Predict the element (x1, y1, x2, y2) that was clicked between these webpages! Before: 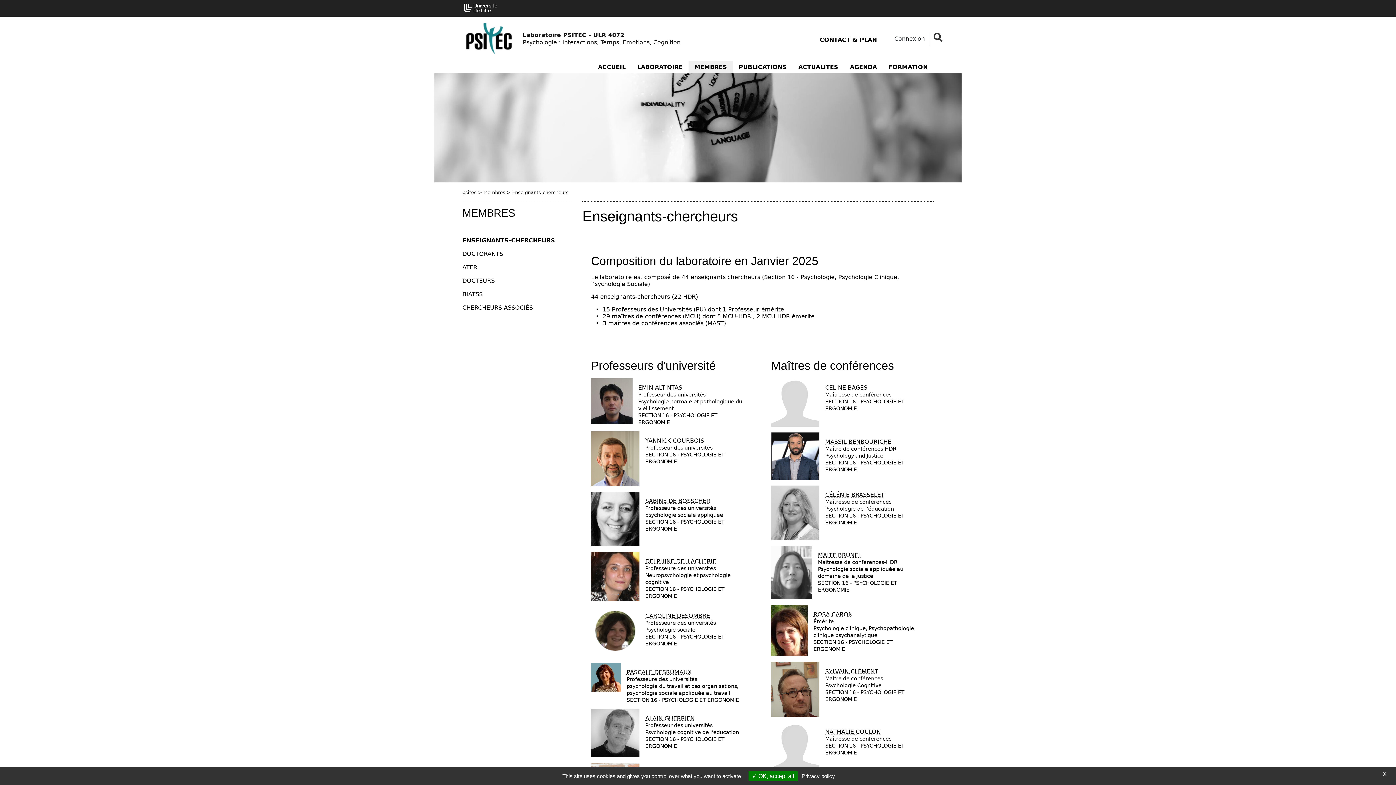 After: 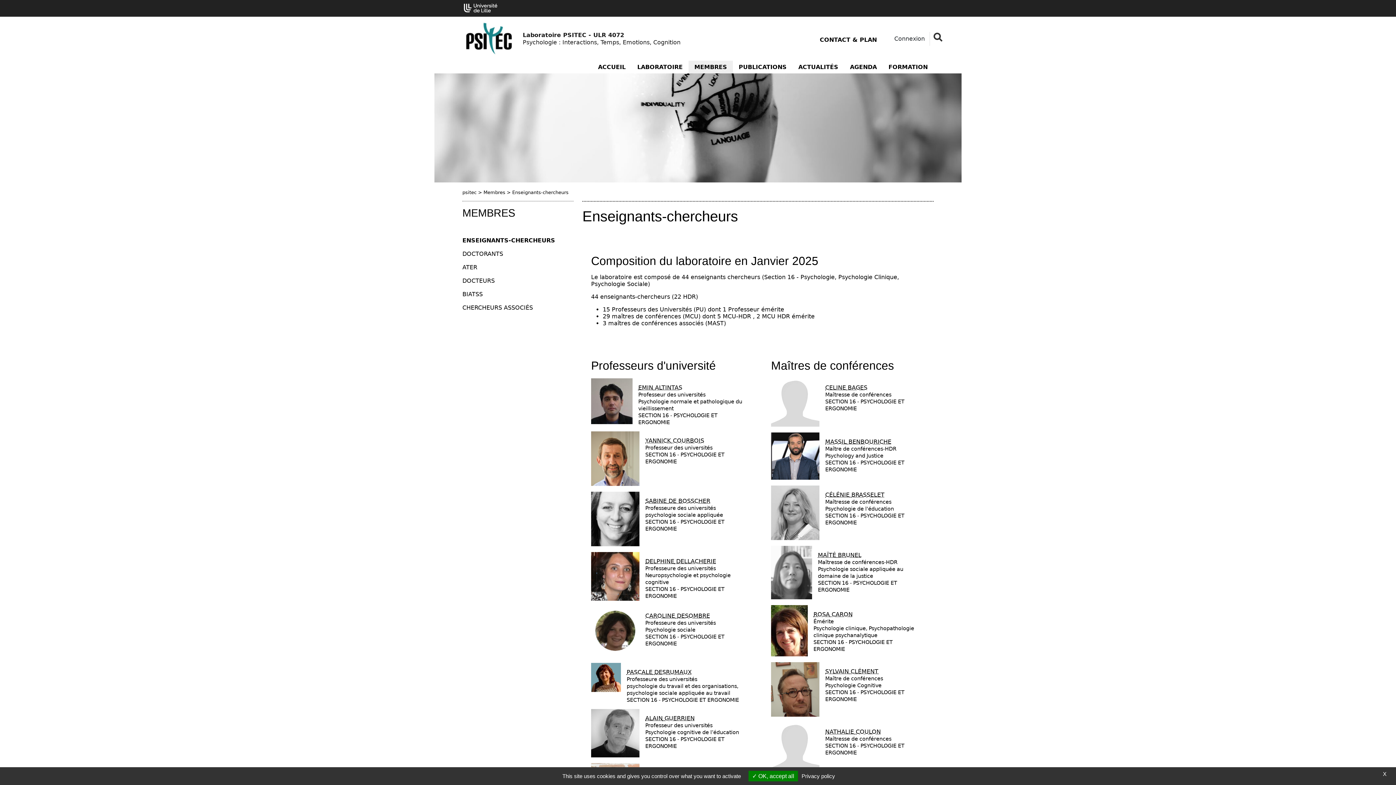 Action: label: Delphine Dellacherie (nouvelle fenêtre) bbox: (591, 552, 639, 601)